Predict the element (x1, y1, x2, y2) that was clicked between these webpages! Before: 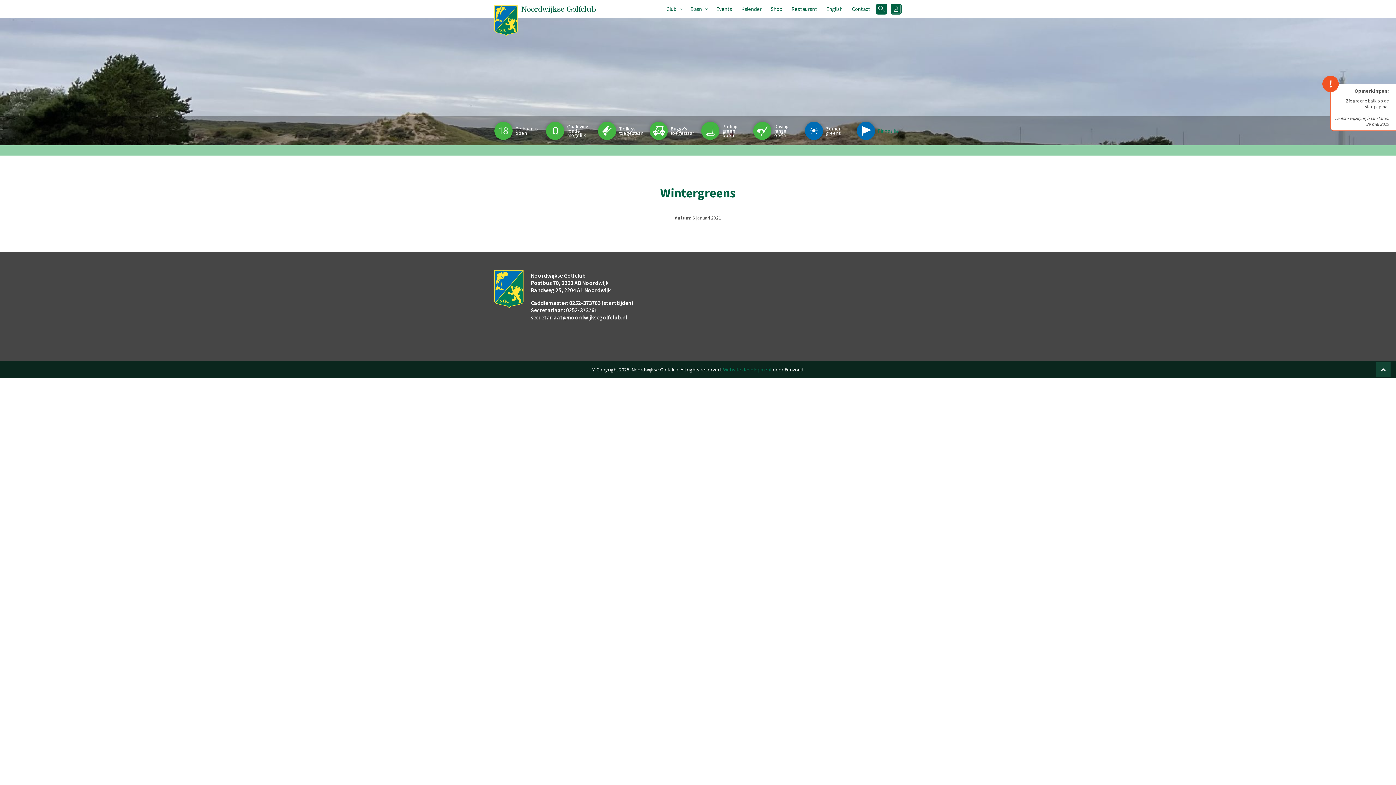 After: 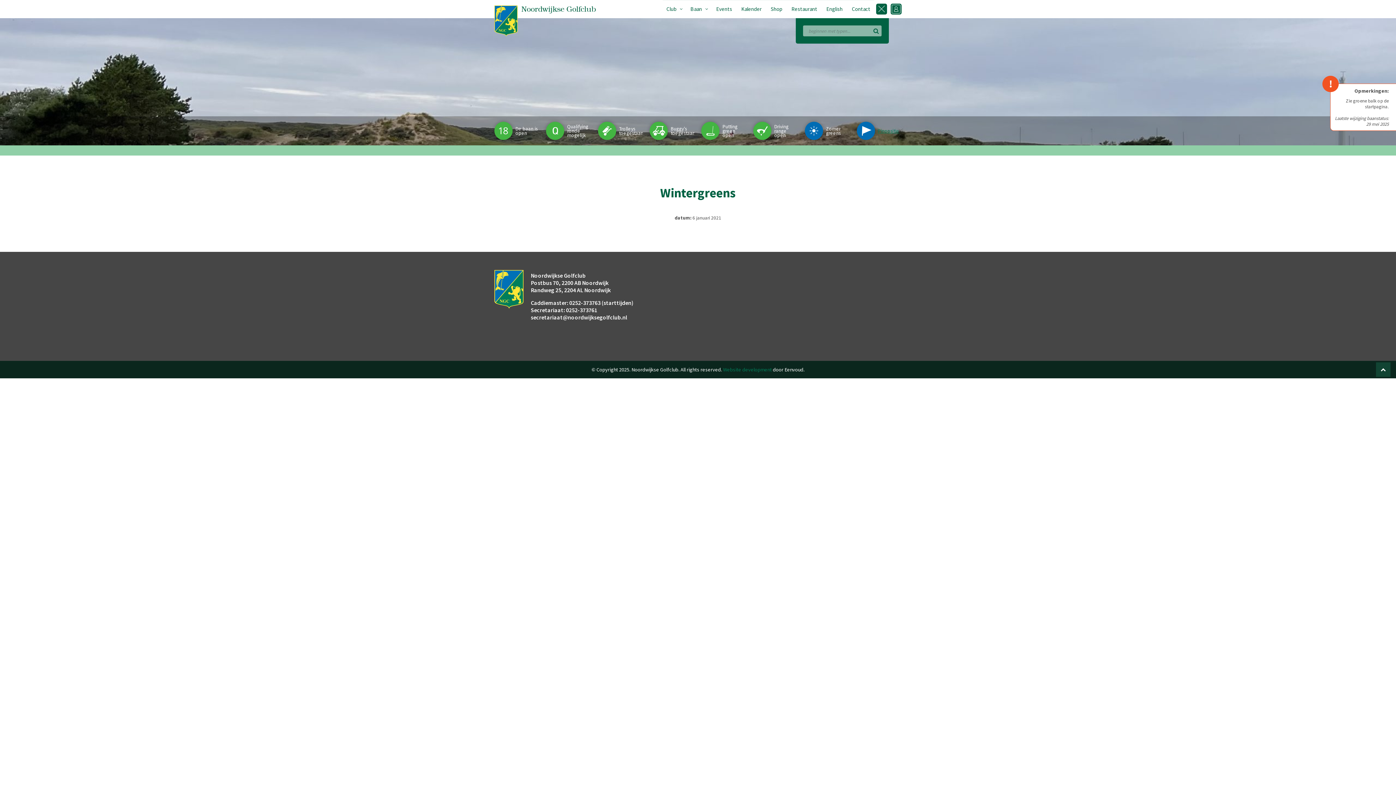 Action: bbox: (876, 3, 887, 14)